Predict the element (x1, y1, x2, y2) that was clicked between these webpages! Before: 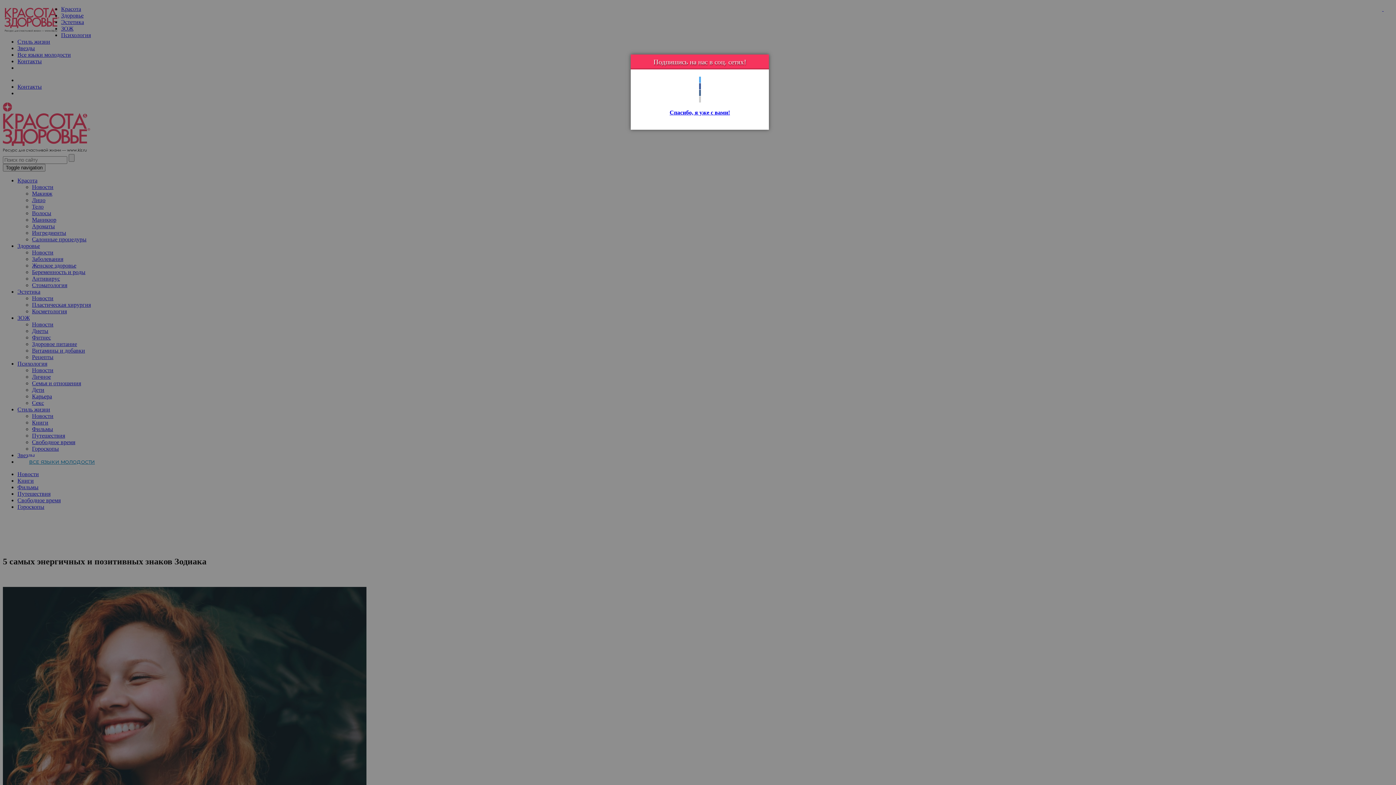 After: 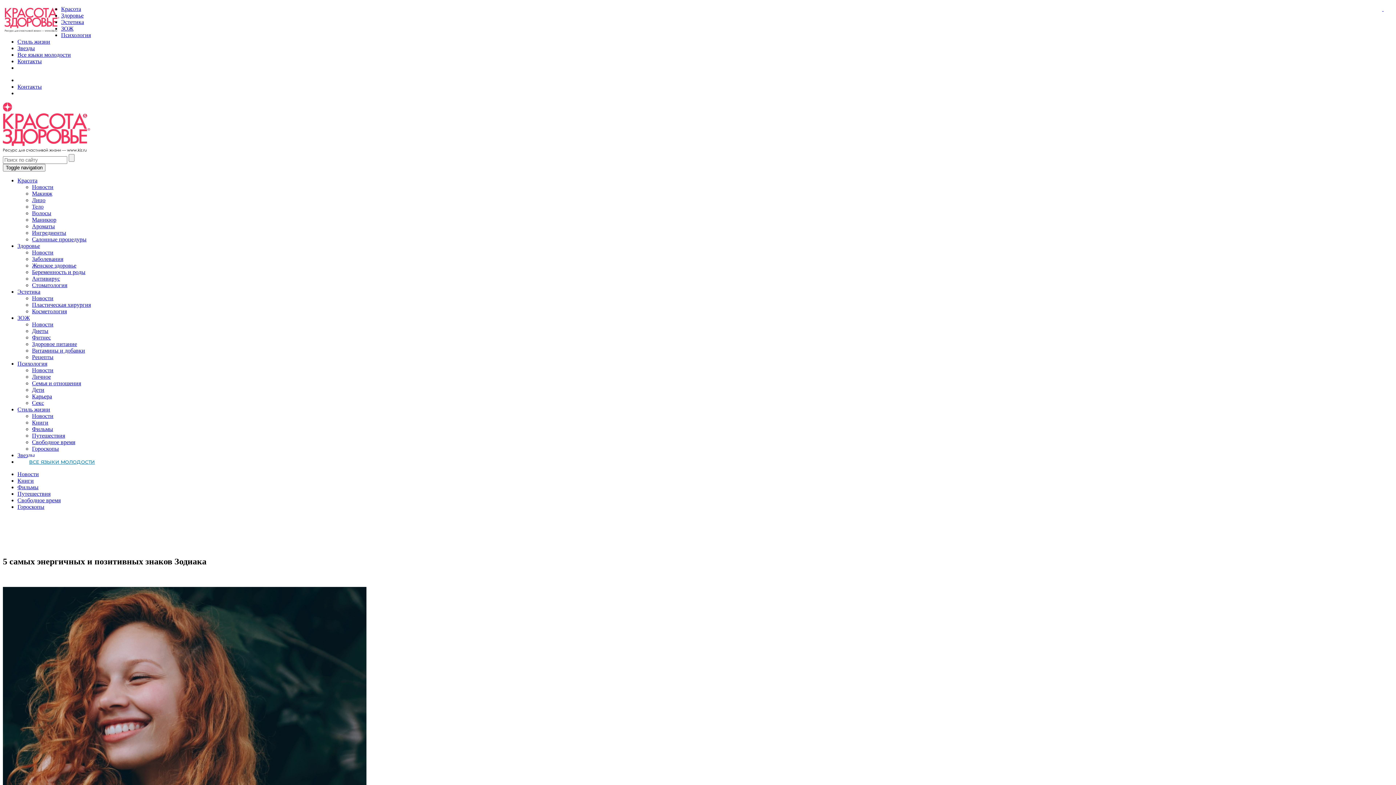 Action: bbox: (669, 109, 730, 115) label: Спасибо, я уже с вами!